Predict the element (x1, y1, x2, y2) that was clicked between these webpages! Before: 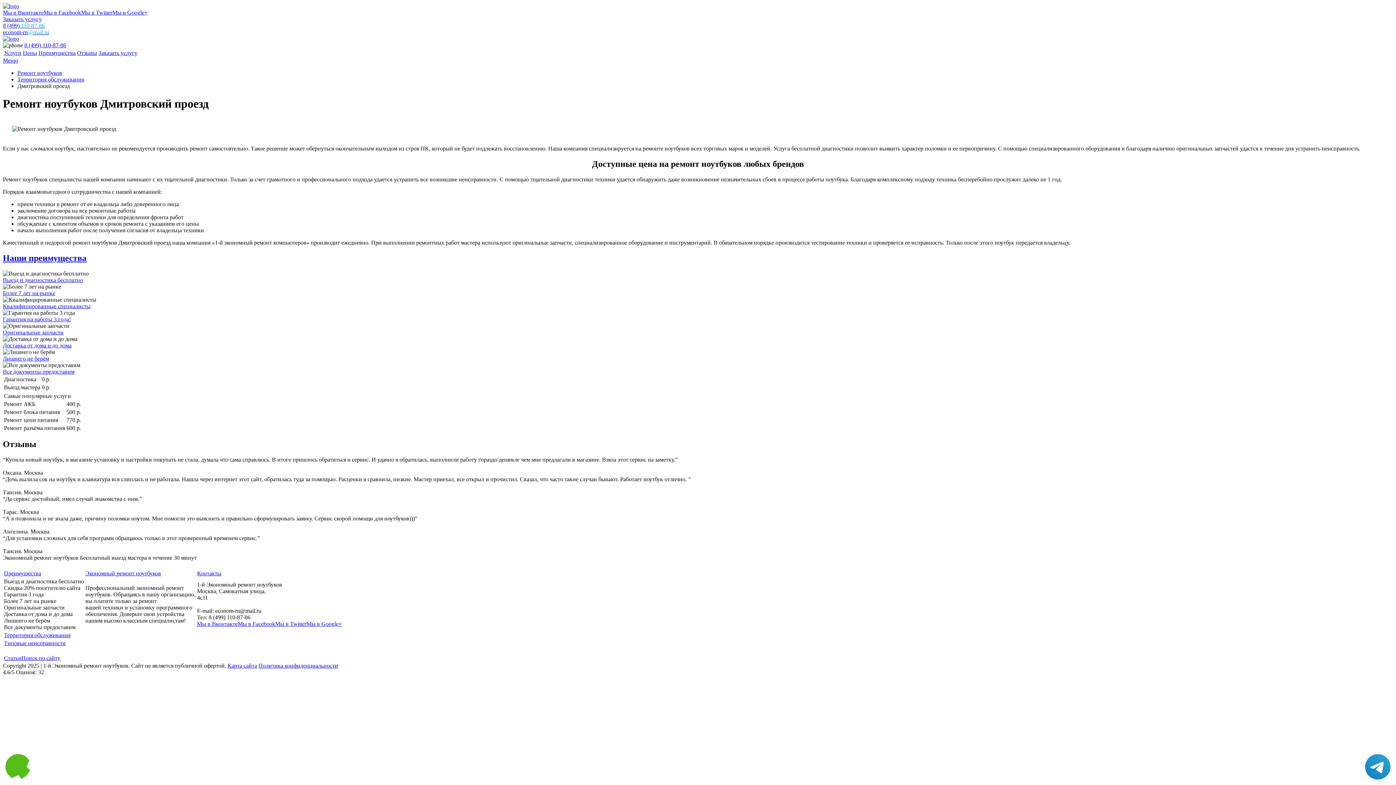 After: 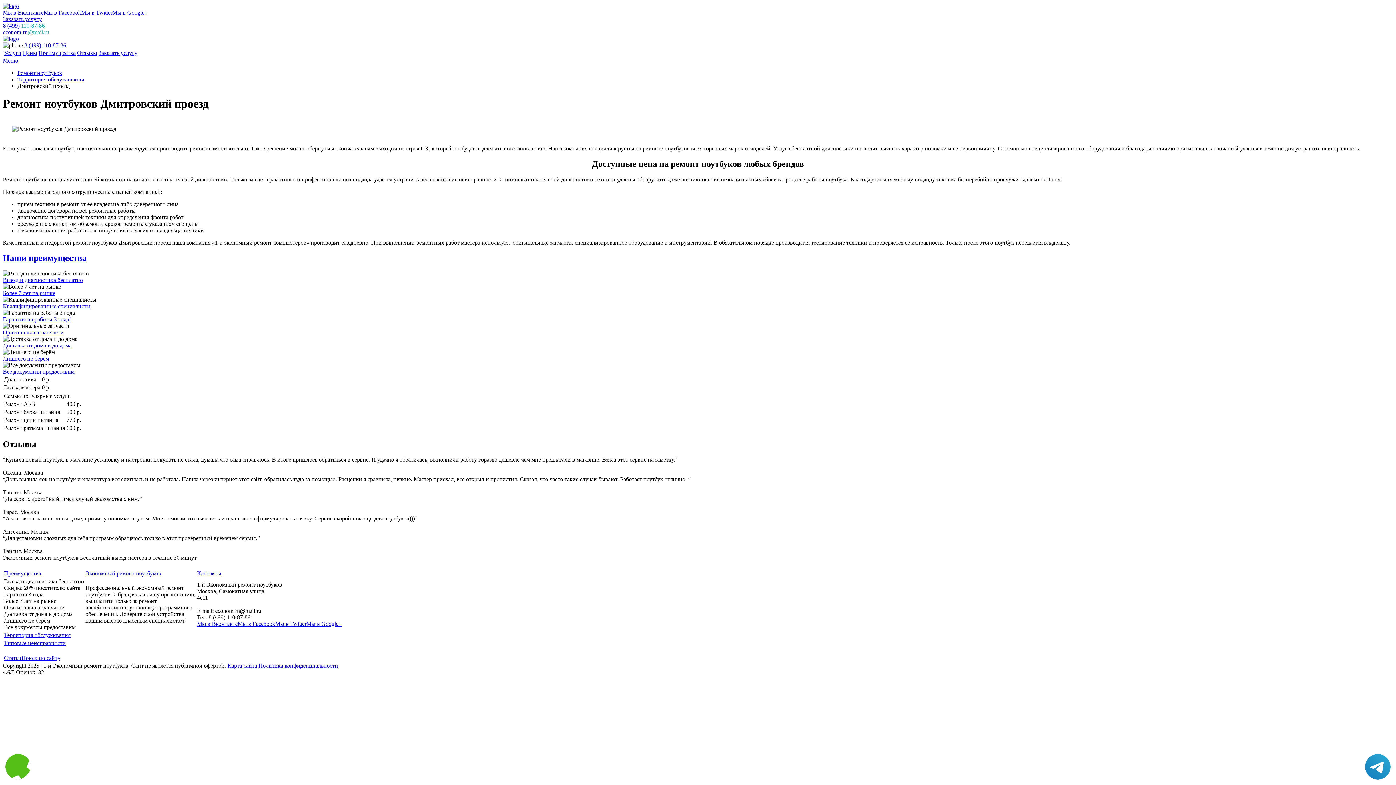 Action: bbox: (43, 9, 81, 15) label: Мы в Facebook